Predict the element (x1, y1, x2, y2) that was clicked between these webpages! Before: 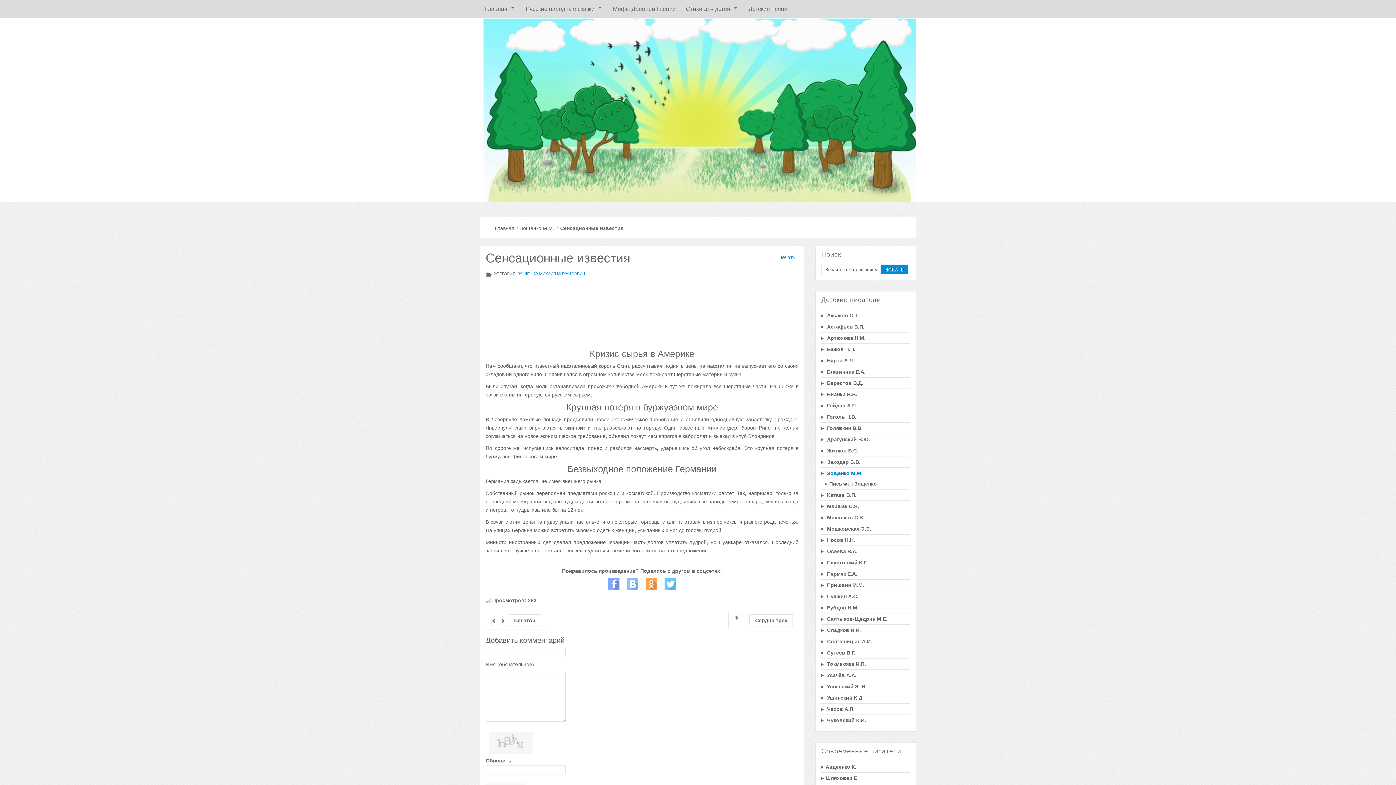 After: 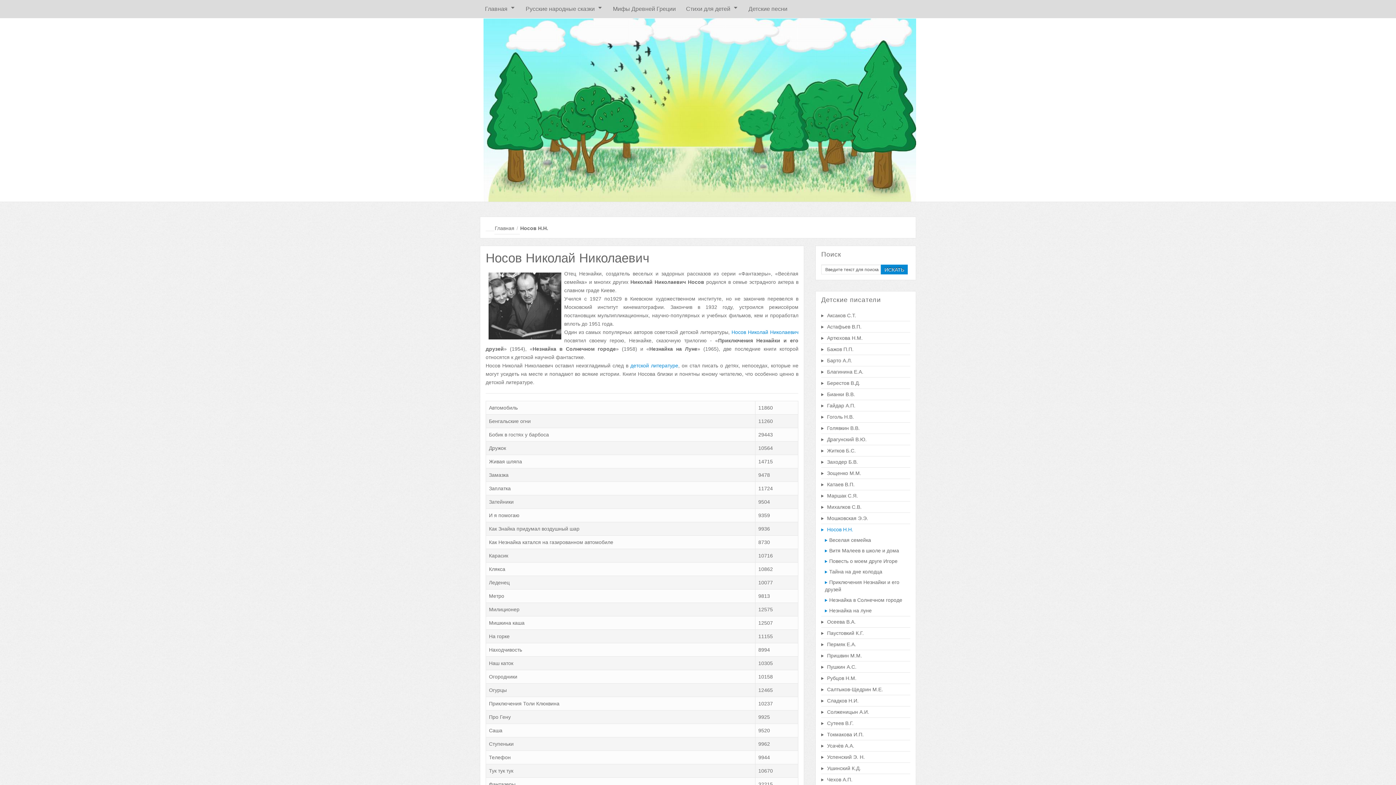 Action: label:  Носов Н.Н. bbox: (821, 535, 910, 545)